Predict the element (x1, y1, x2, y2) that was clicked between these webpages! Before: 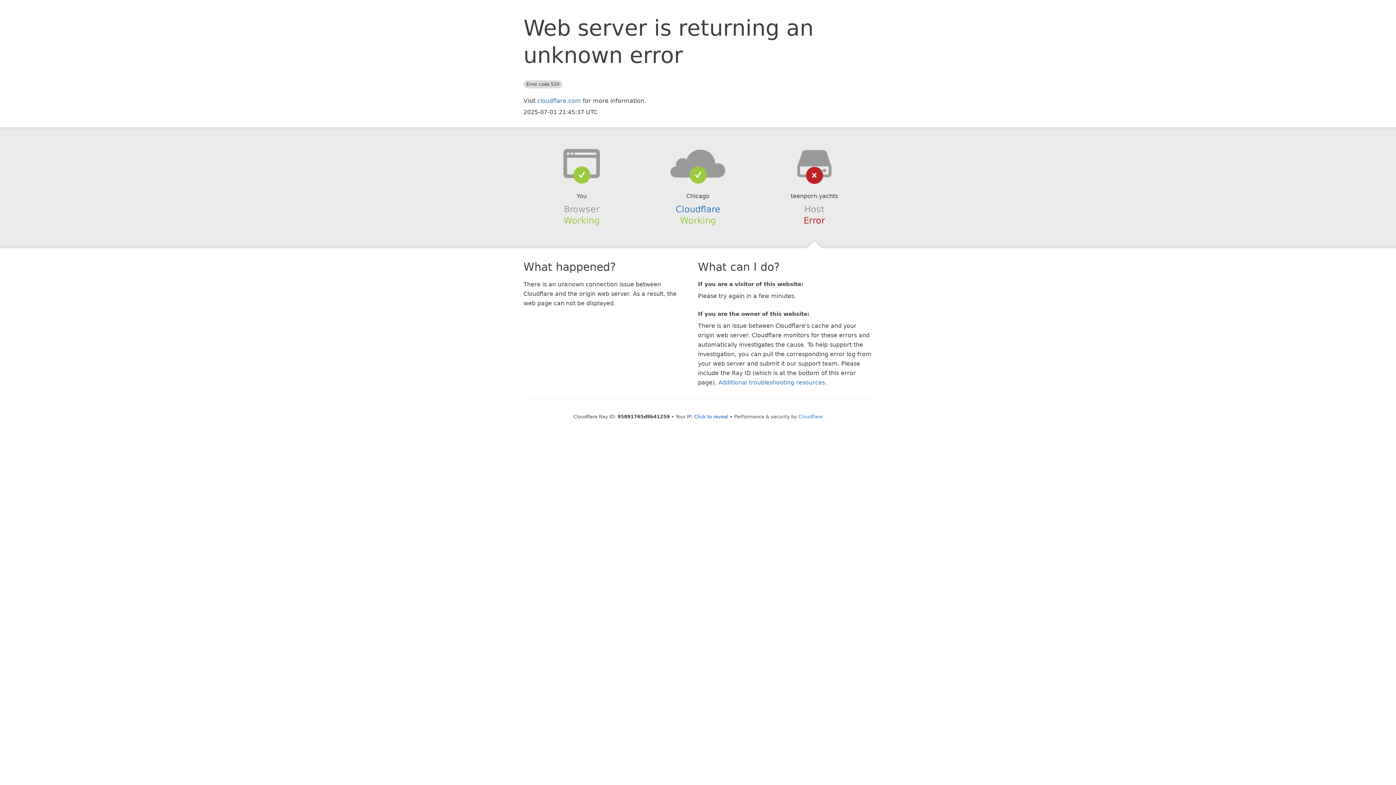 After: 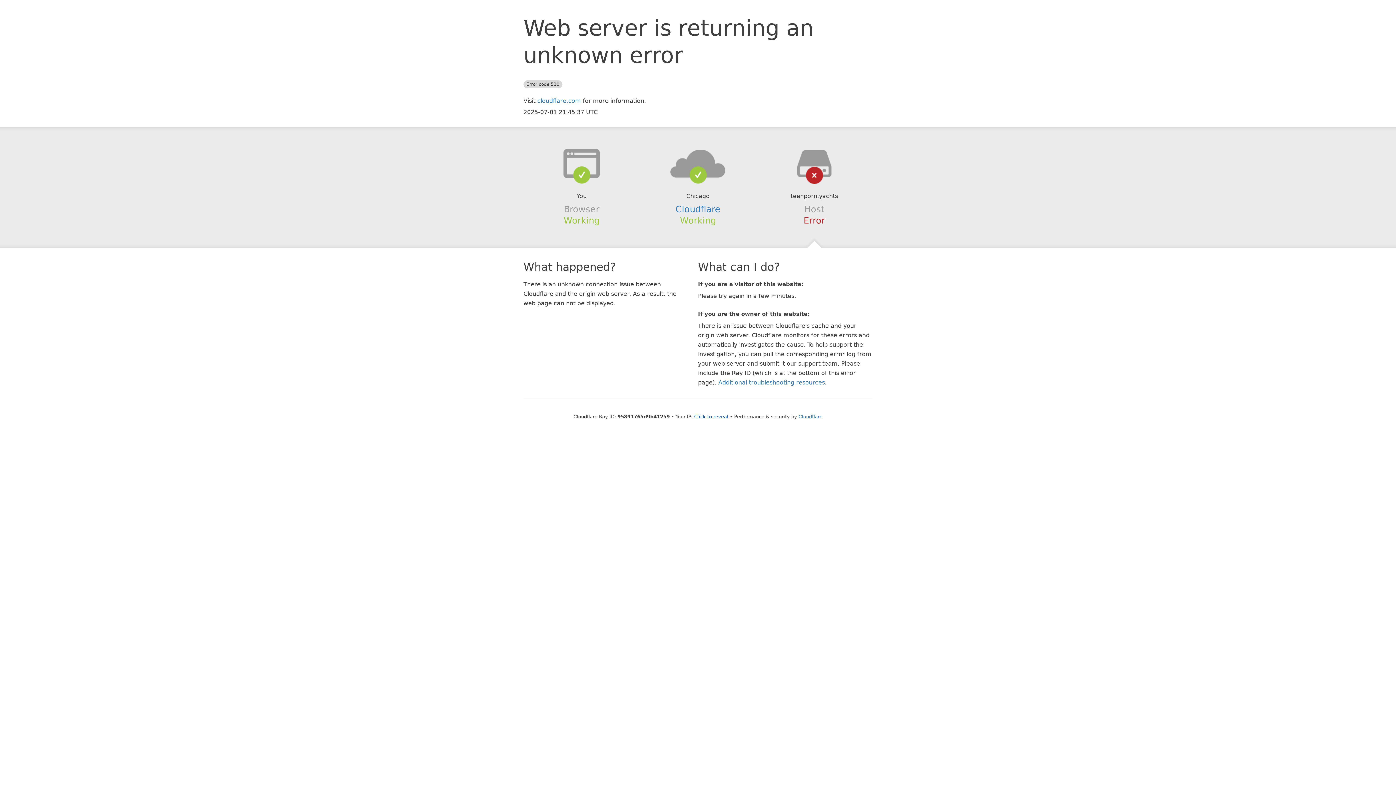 Action: bbox: (639, 148, 756, 178)